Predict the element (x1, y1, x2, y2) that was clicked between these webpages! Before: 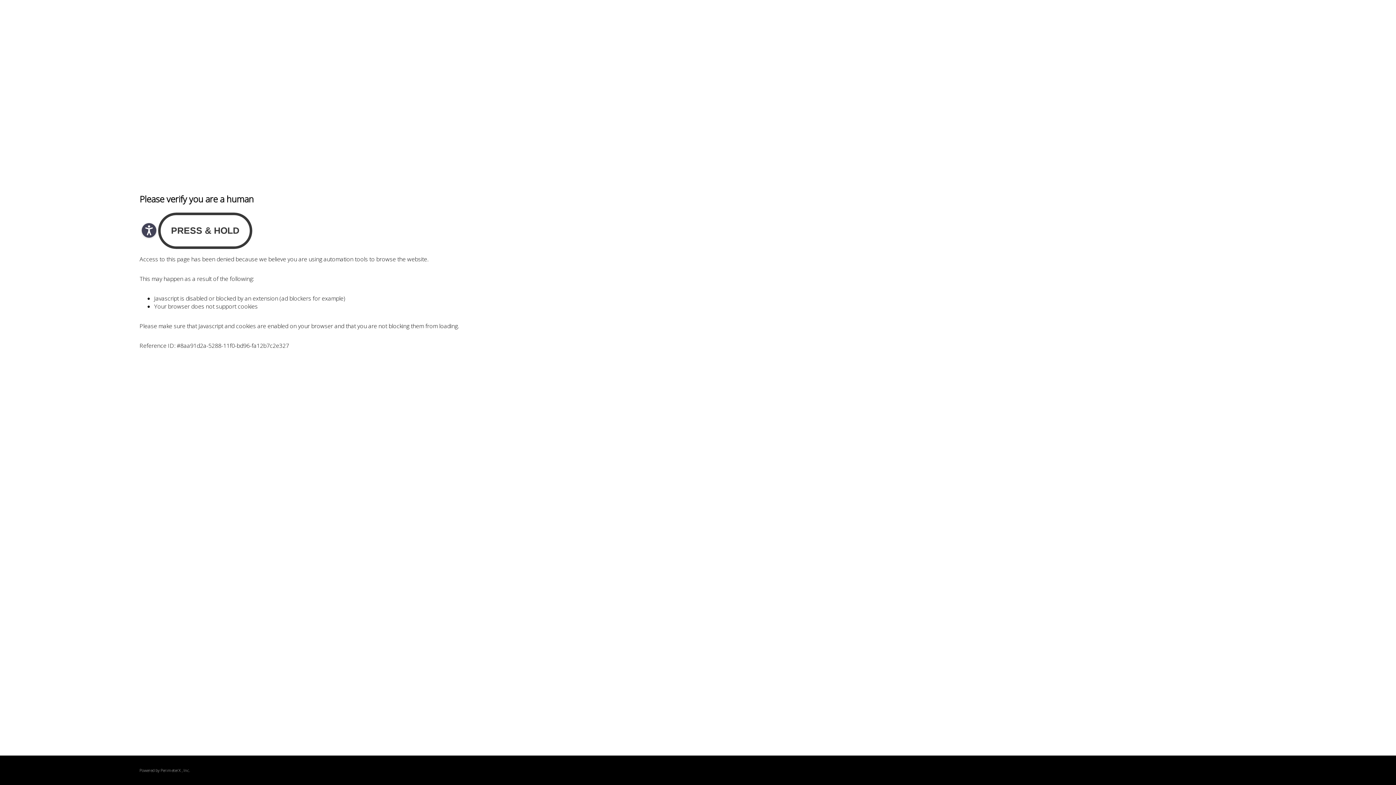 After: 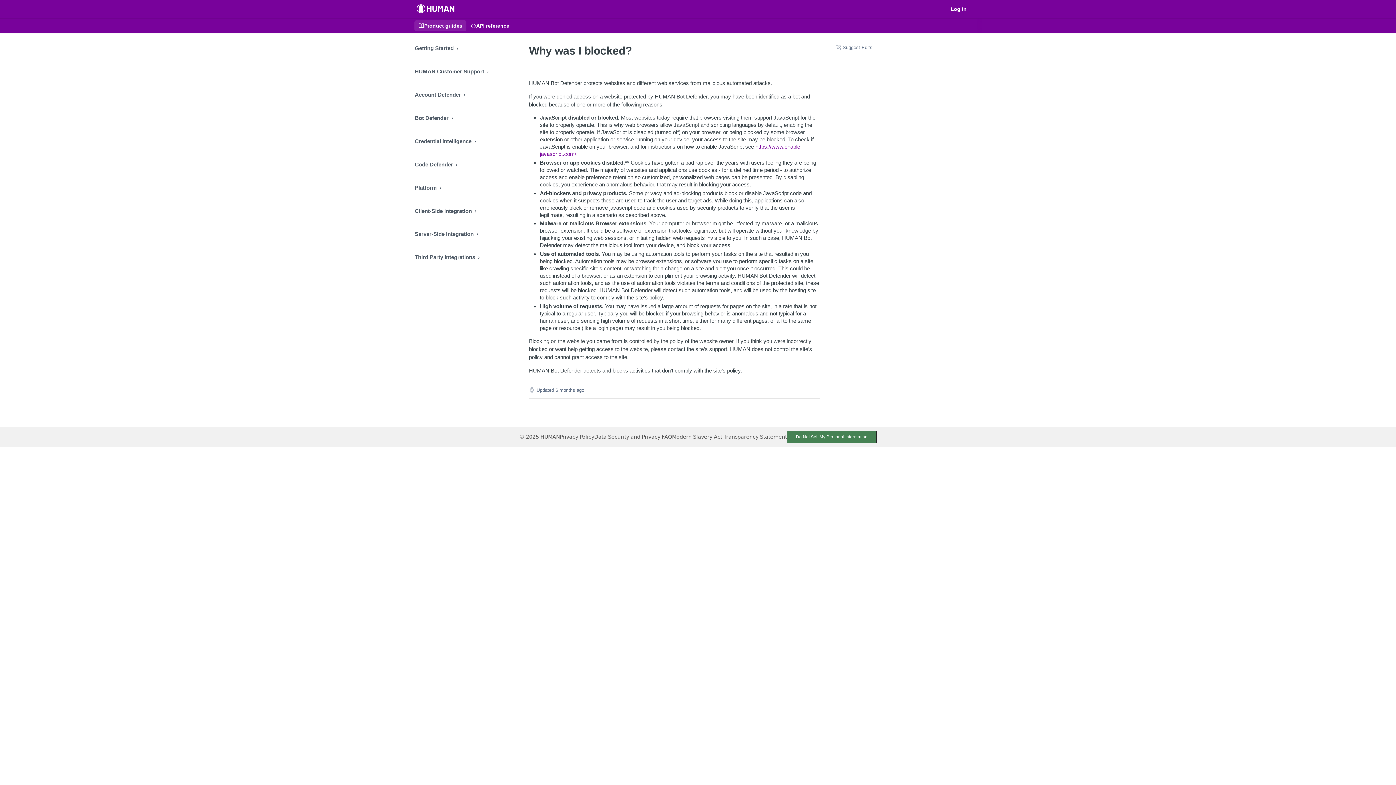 Action: bbox: (160, 767, 180, 773) label: PerimeterX